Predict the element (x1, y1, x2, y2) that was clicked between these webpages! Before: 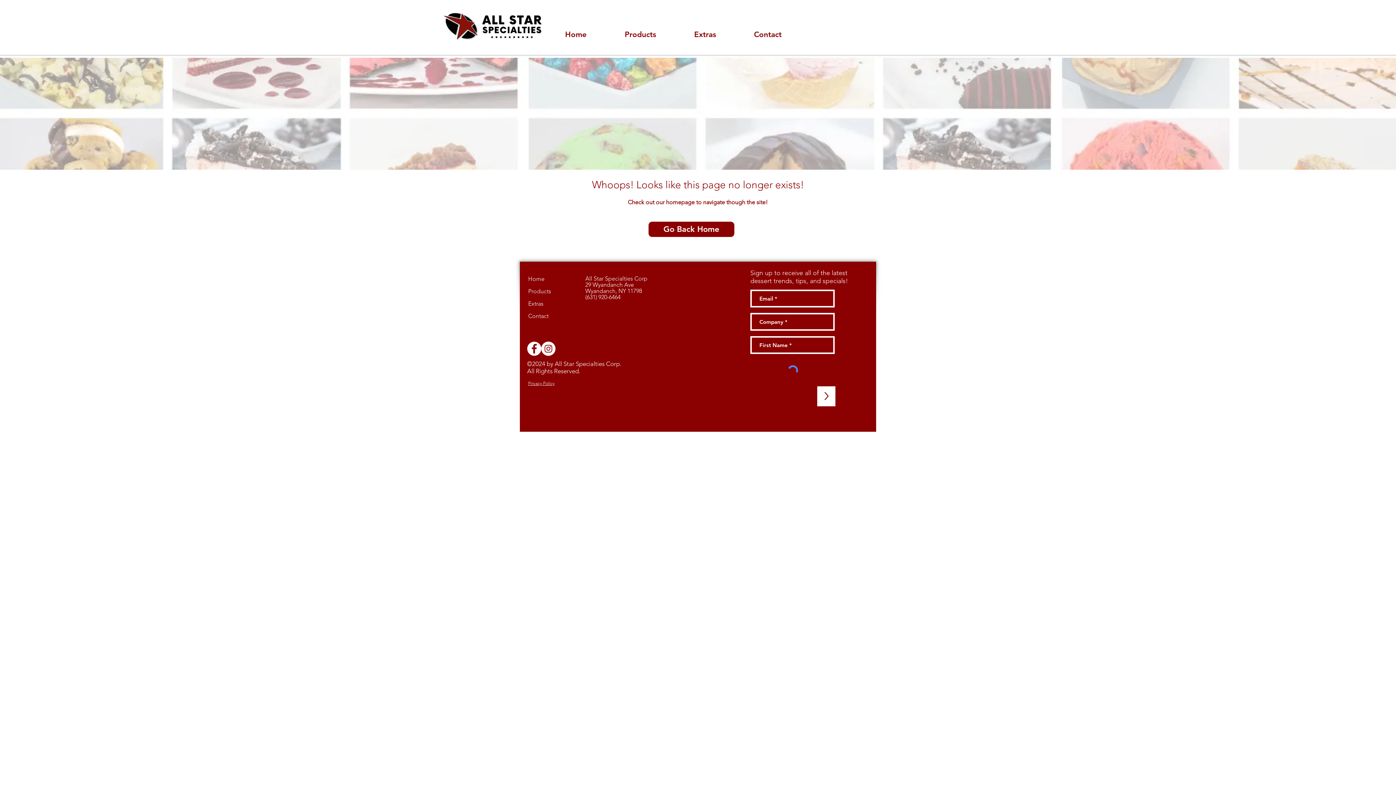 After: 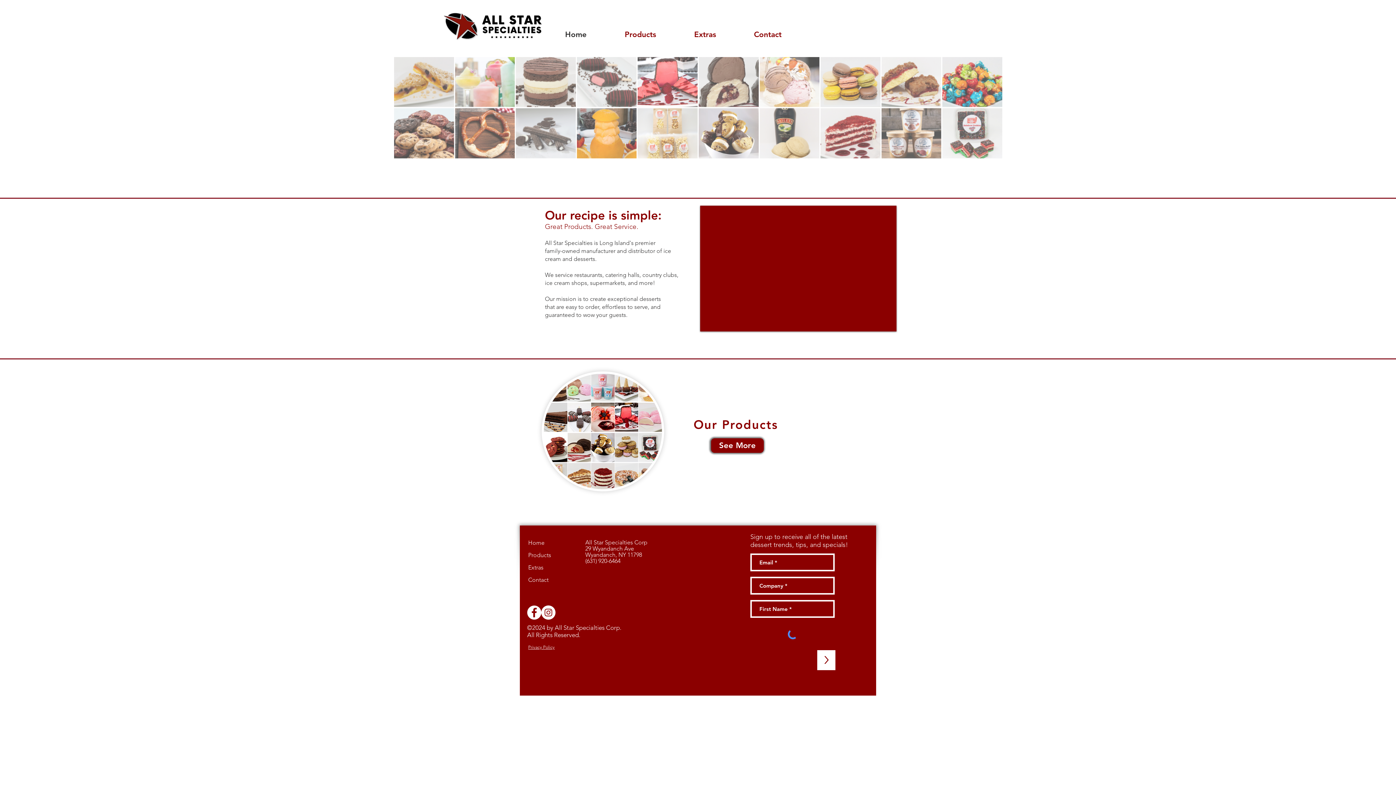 Action: bbox: (648, 221, 734, 237) label: Go Back Home